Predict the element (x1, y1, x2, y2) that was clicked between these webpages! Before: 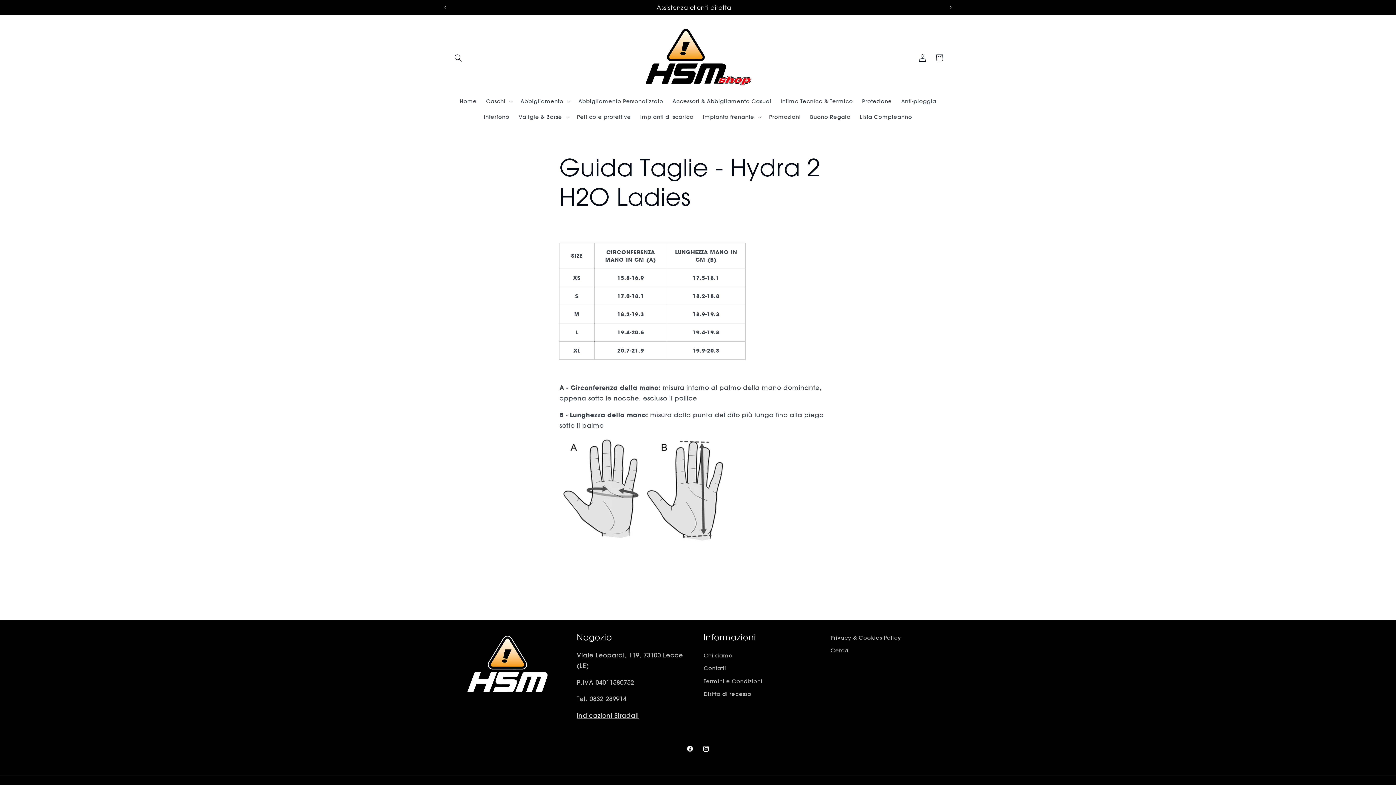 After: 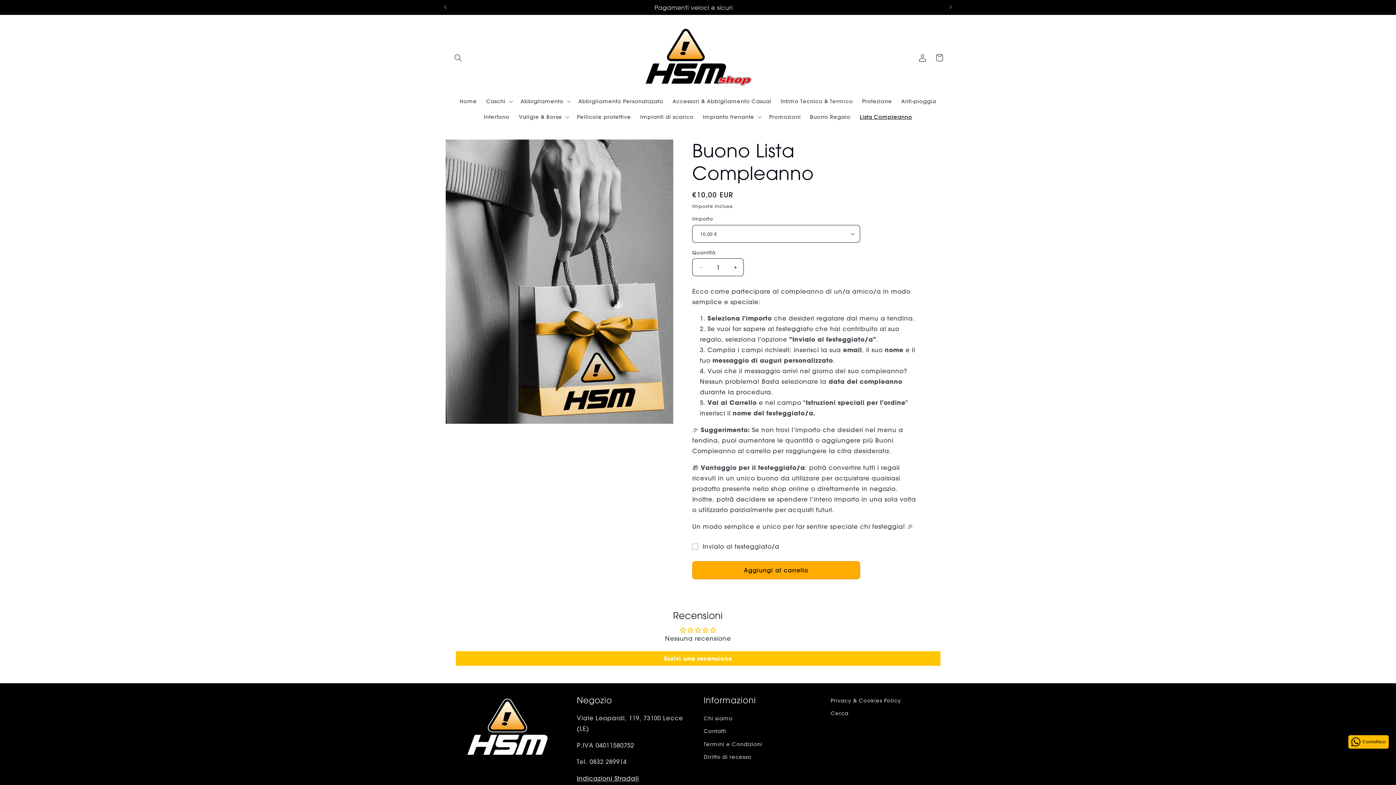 Action: bbox: (855, 109, 916, 124) label: Lista Compleanno